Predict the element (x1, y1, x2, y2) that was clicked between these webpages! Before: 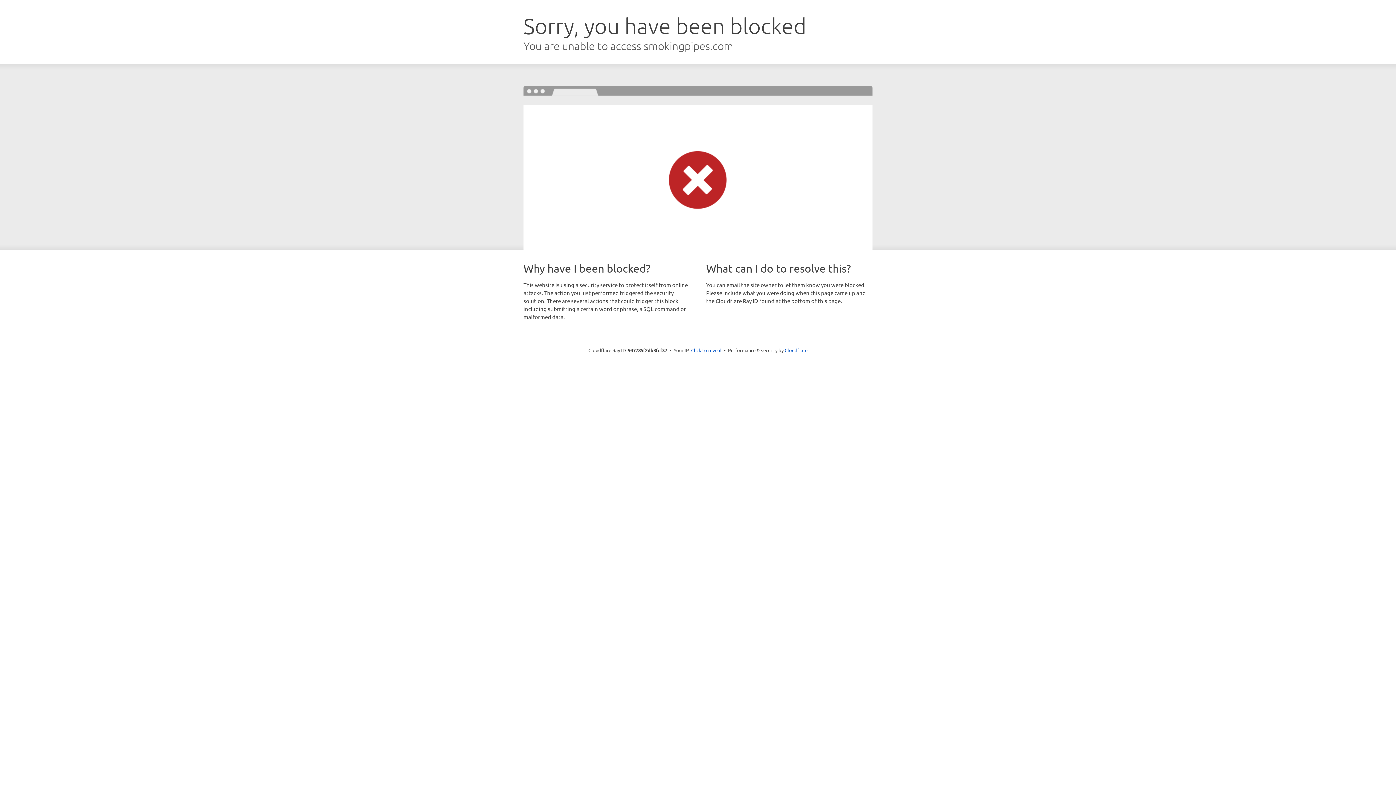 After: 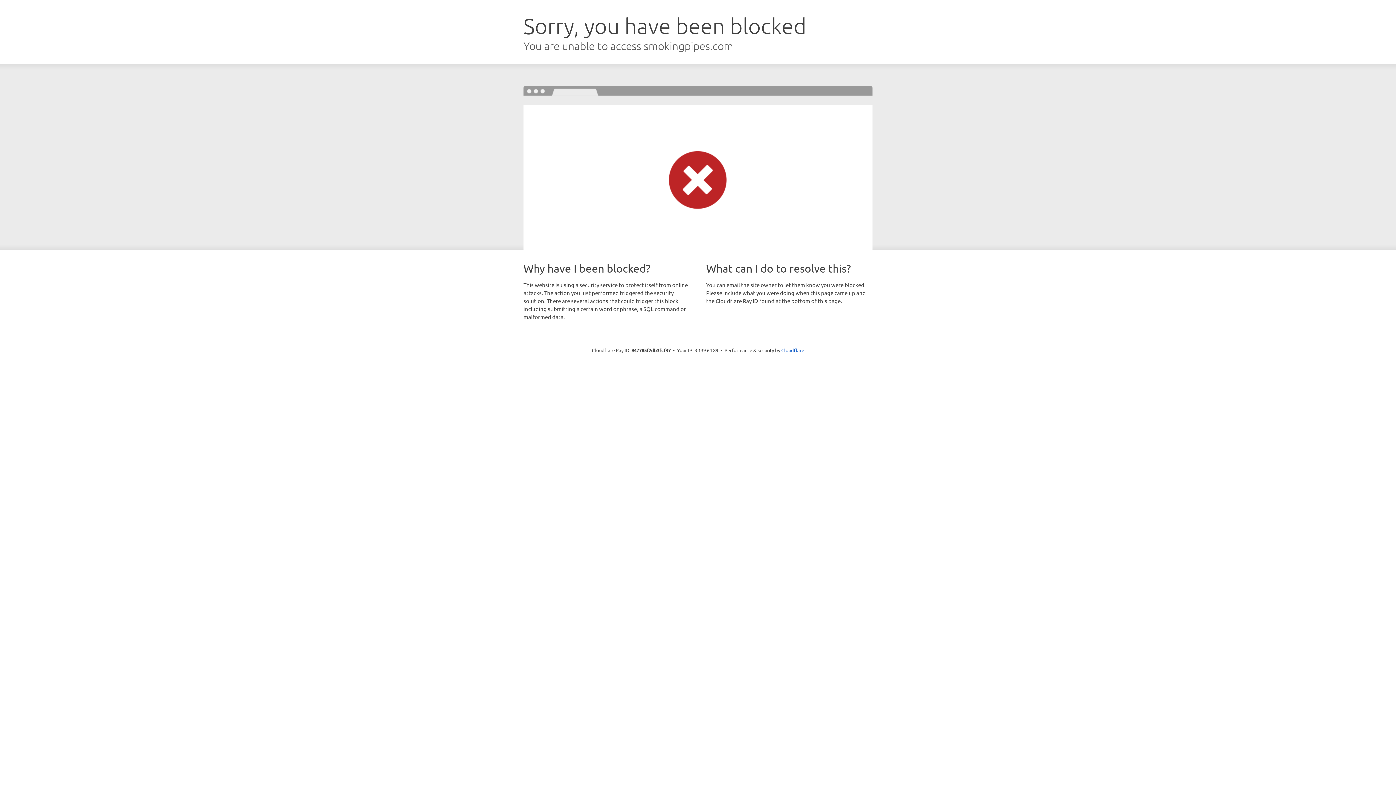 Action: label: Click to reveal bbox: (691, 346, 721, 353)